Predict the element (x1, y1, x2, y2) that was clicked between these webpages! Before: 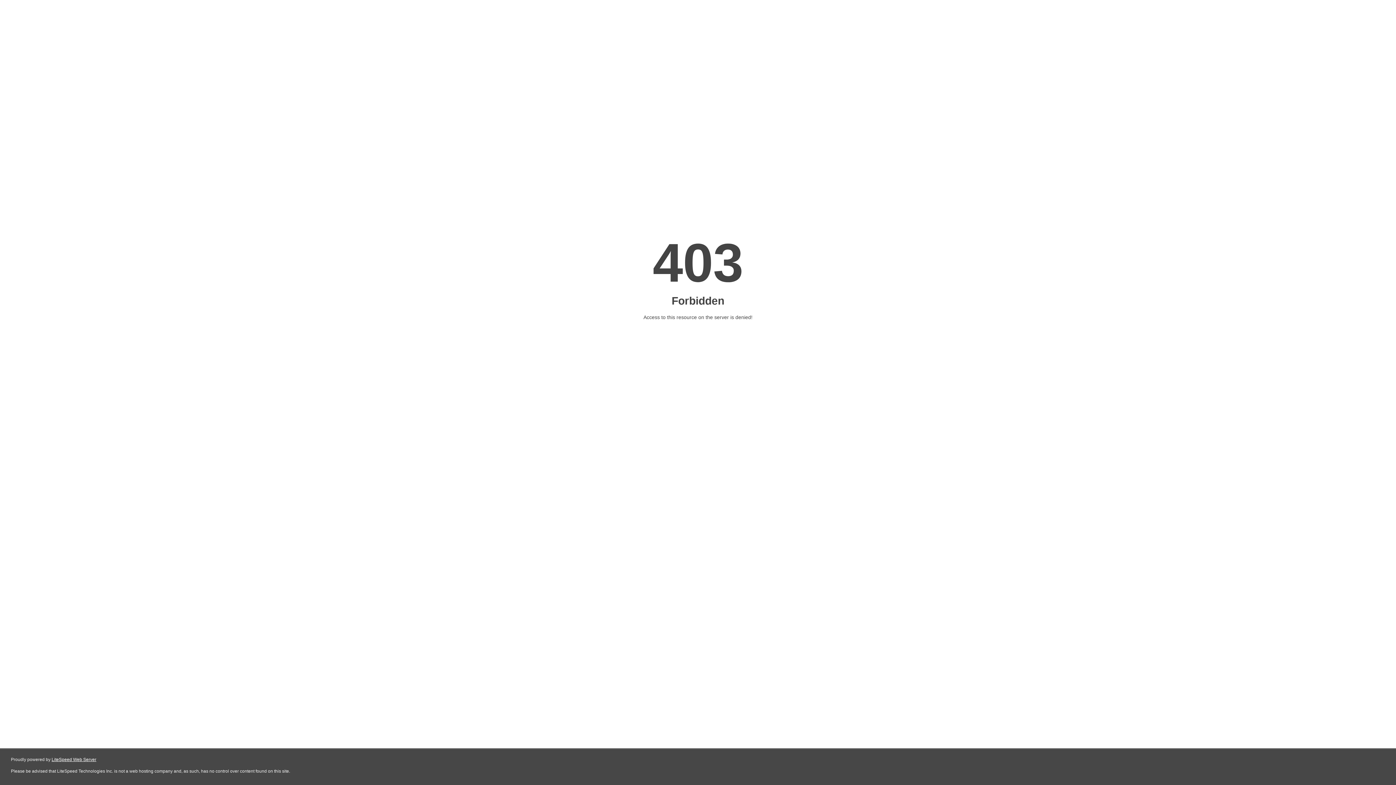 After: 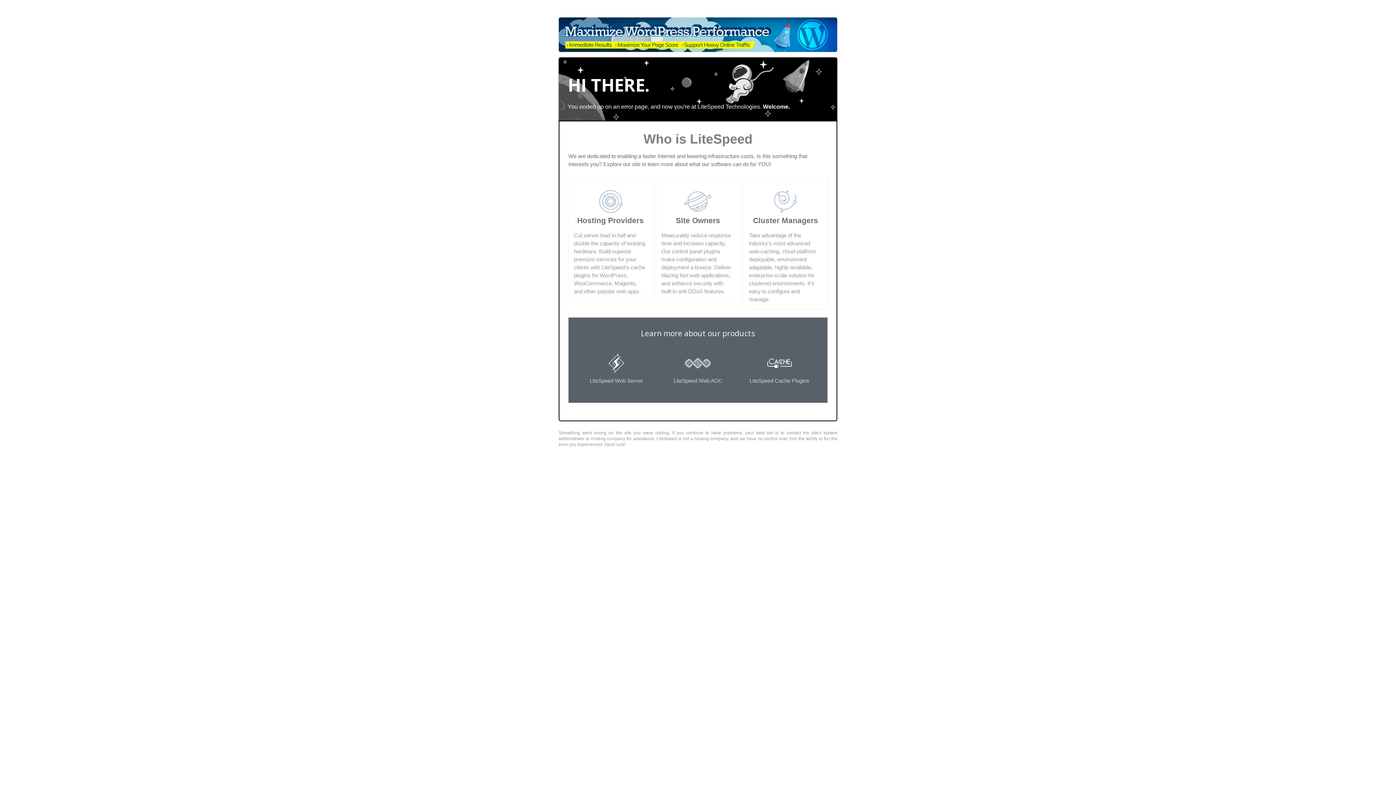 Action: bbox: (51, 757, 96, 762) label: LiteSpeed Web Server